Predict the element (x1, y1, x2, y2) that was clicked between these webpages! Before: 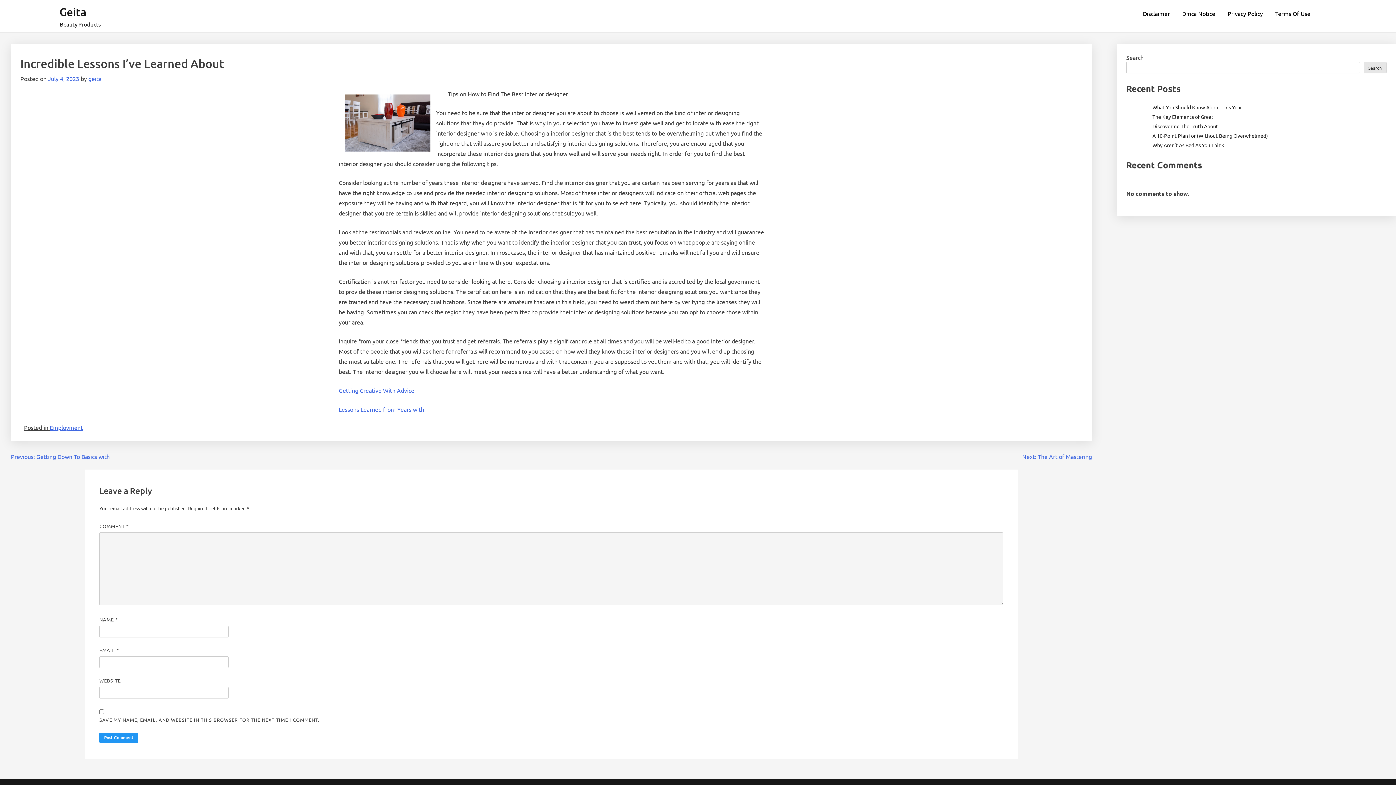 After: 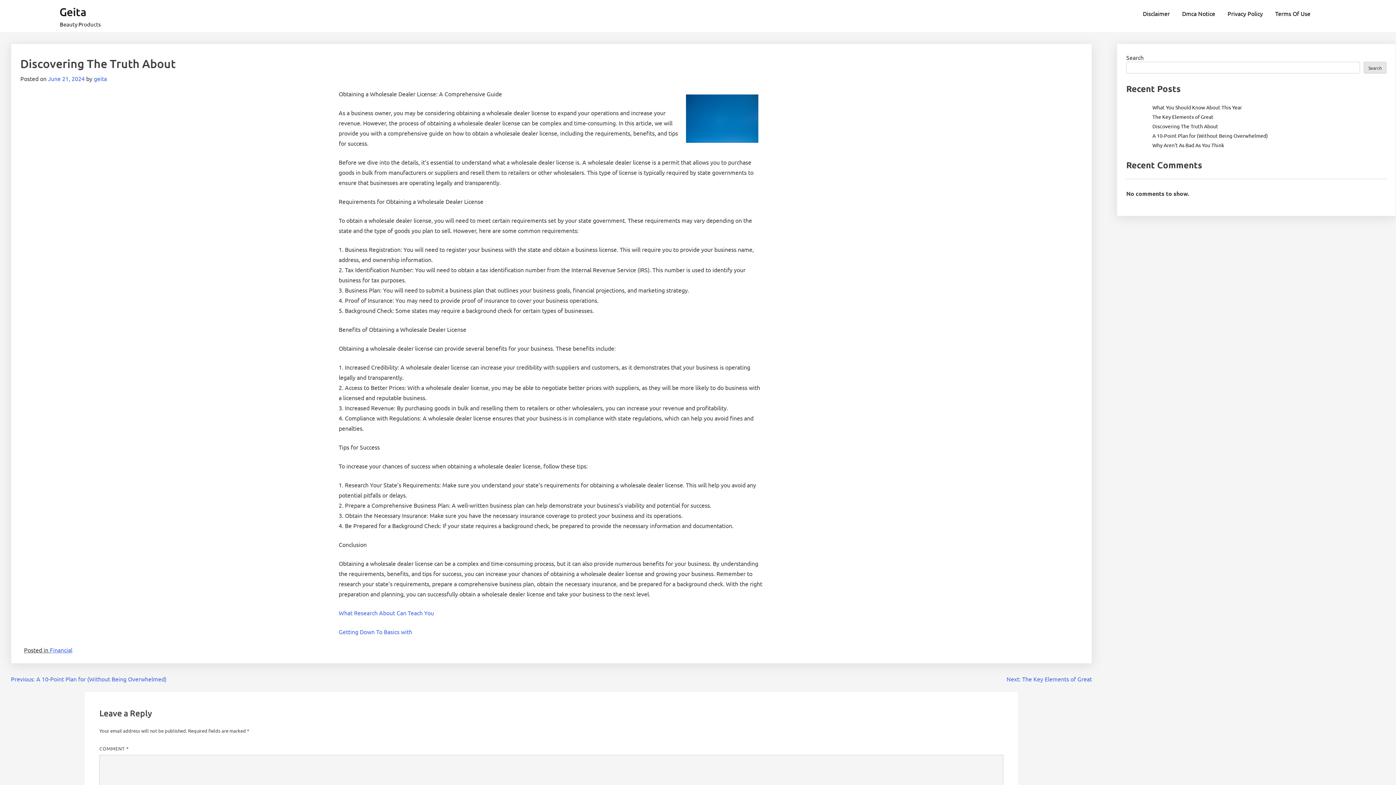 Action: label: Discovering The Truth About bbox: (1152, 122, 1218, 129)